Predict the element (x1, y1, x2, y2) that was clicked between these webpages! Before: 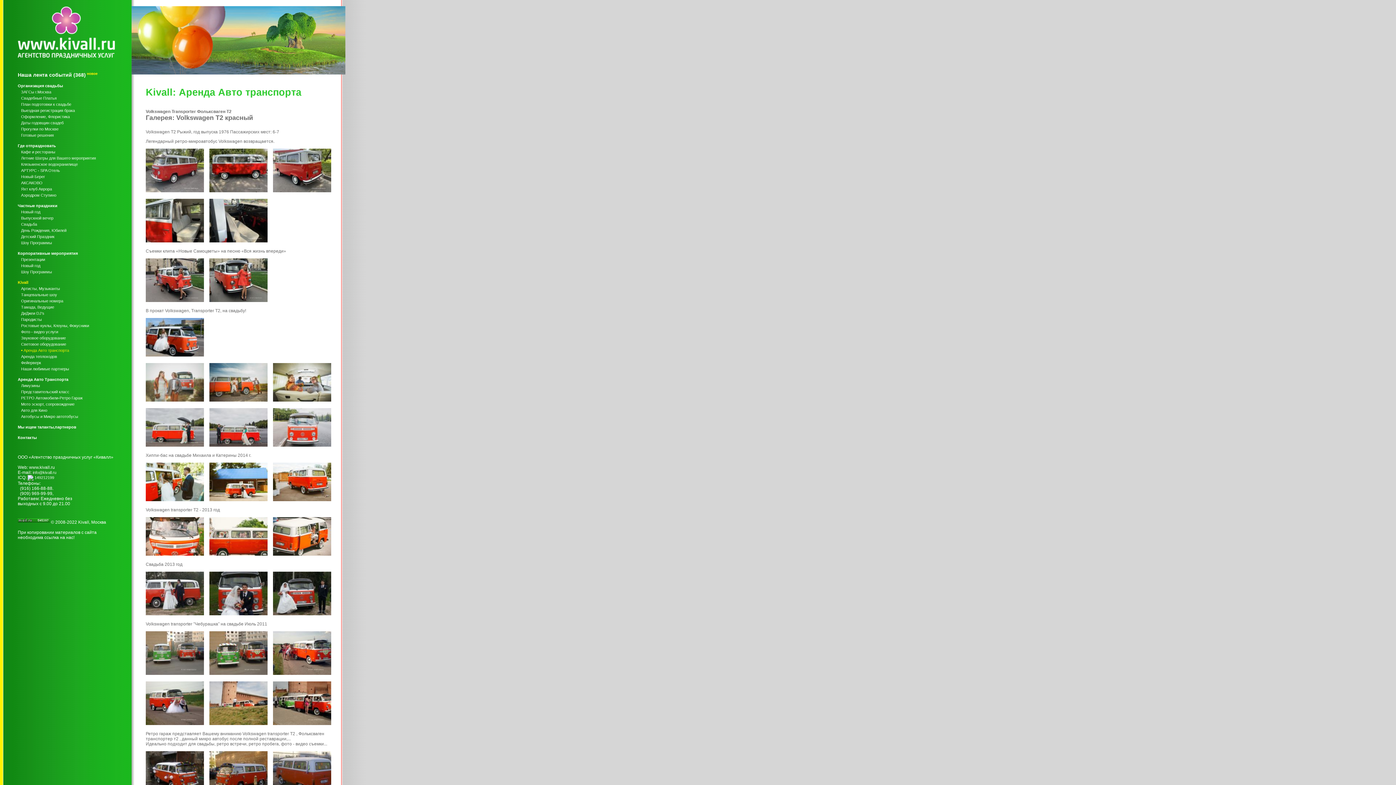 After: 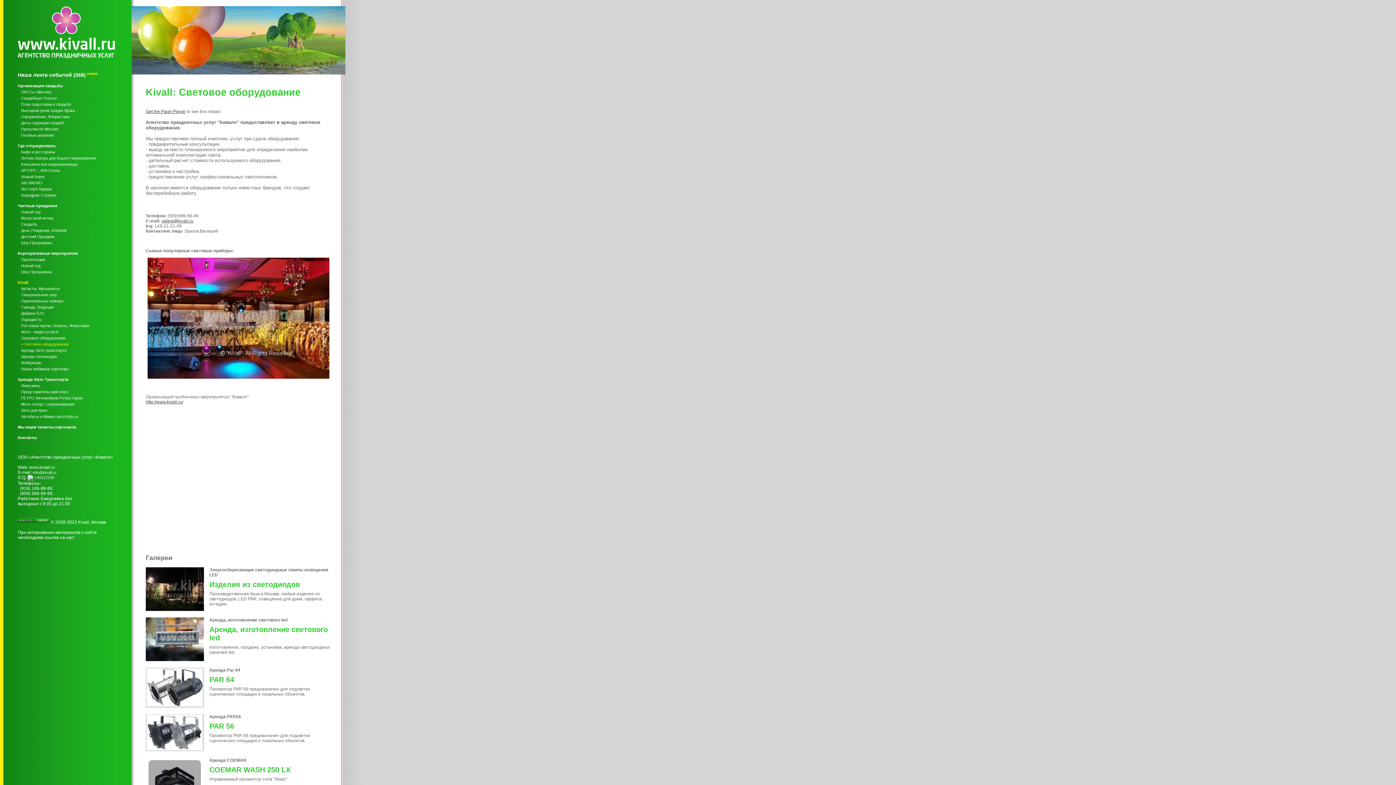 Action: label: Световое оборудование bbox: (21, 342, 66, 346)